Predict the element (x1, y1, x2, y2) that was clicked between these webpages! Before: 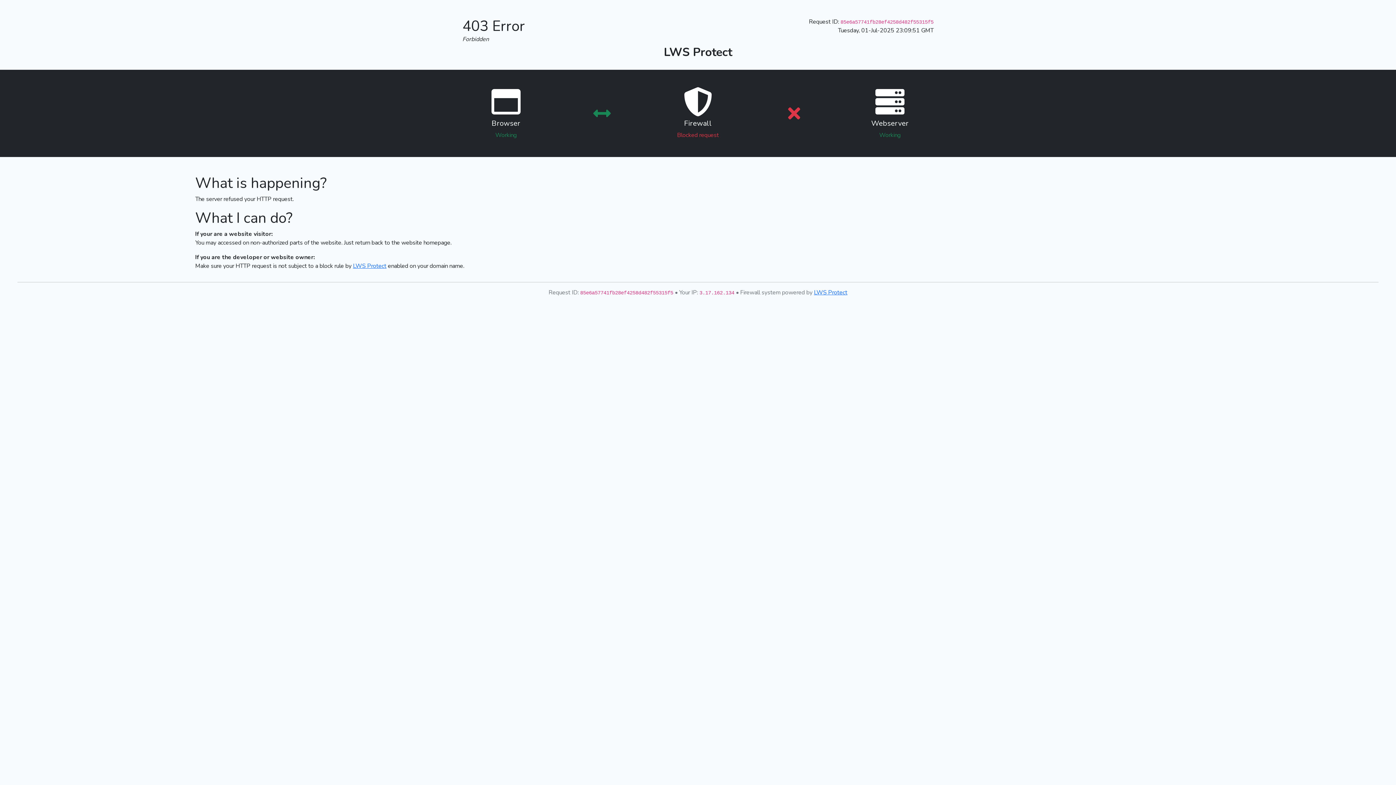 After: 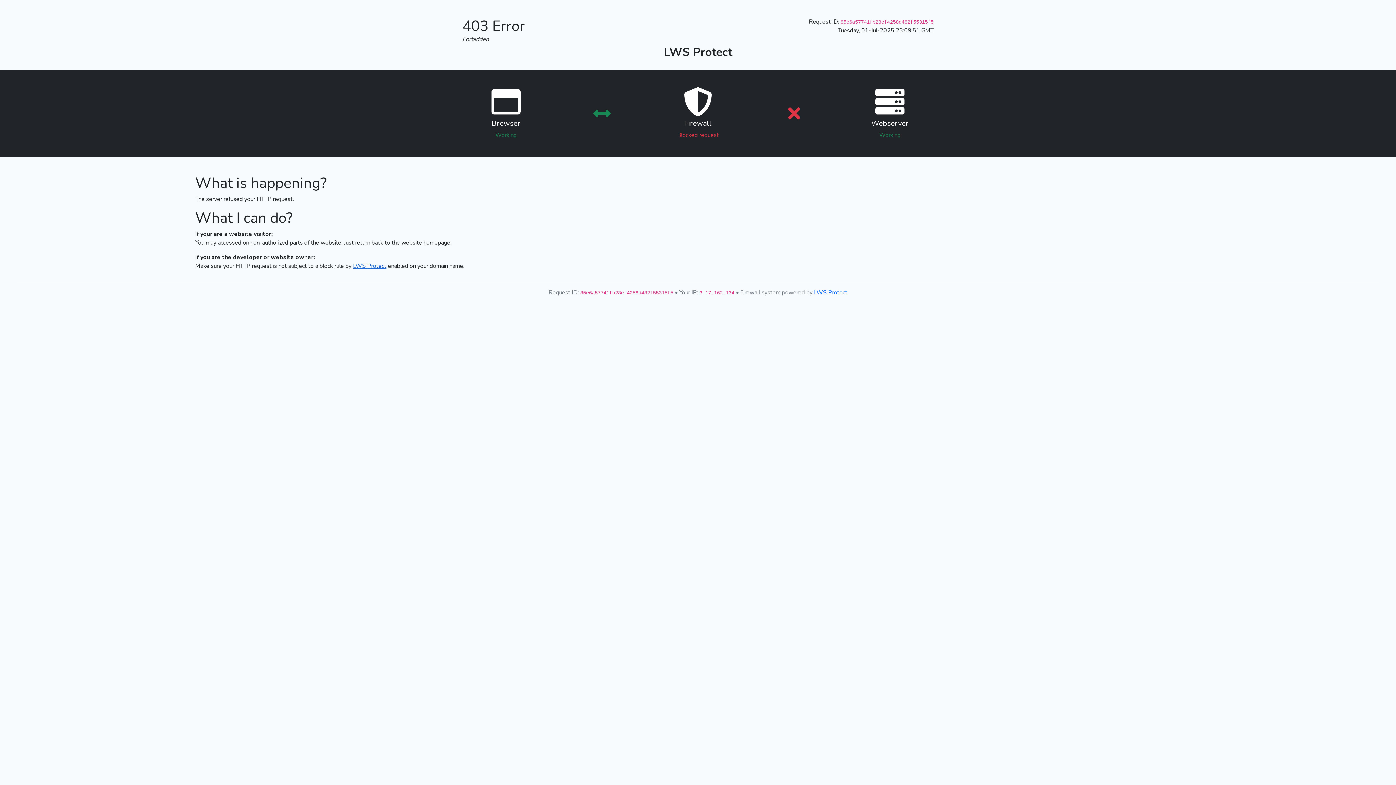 Action: bbox: (353, 262, 386, 270) label: LWS Protect